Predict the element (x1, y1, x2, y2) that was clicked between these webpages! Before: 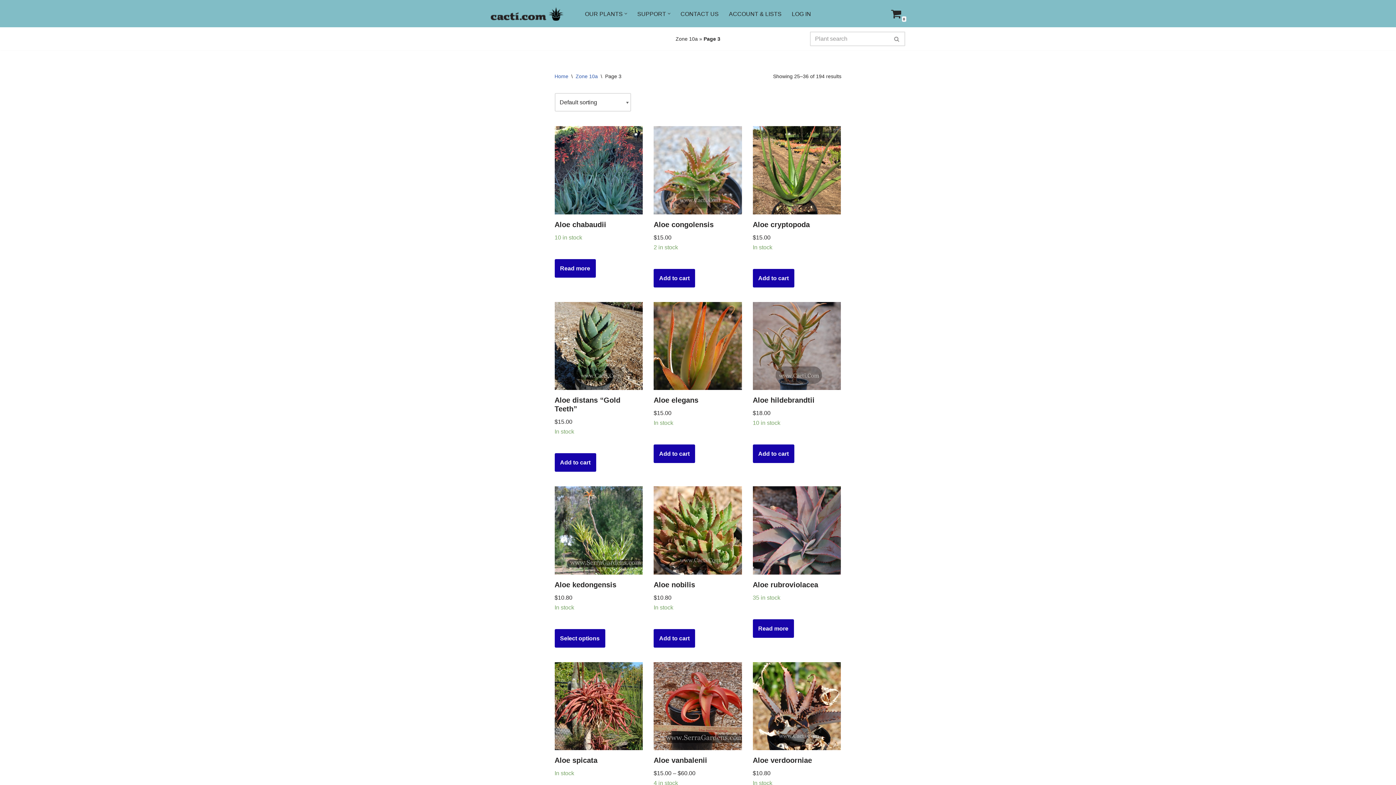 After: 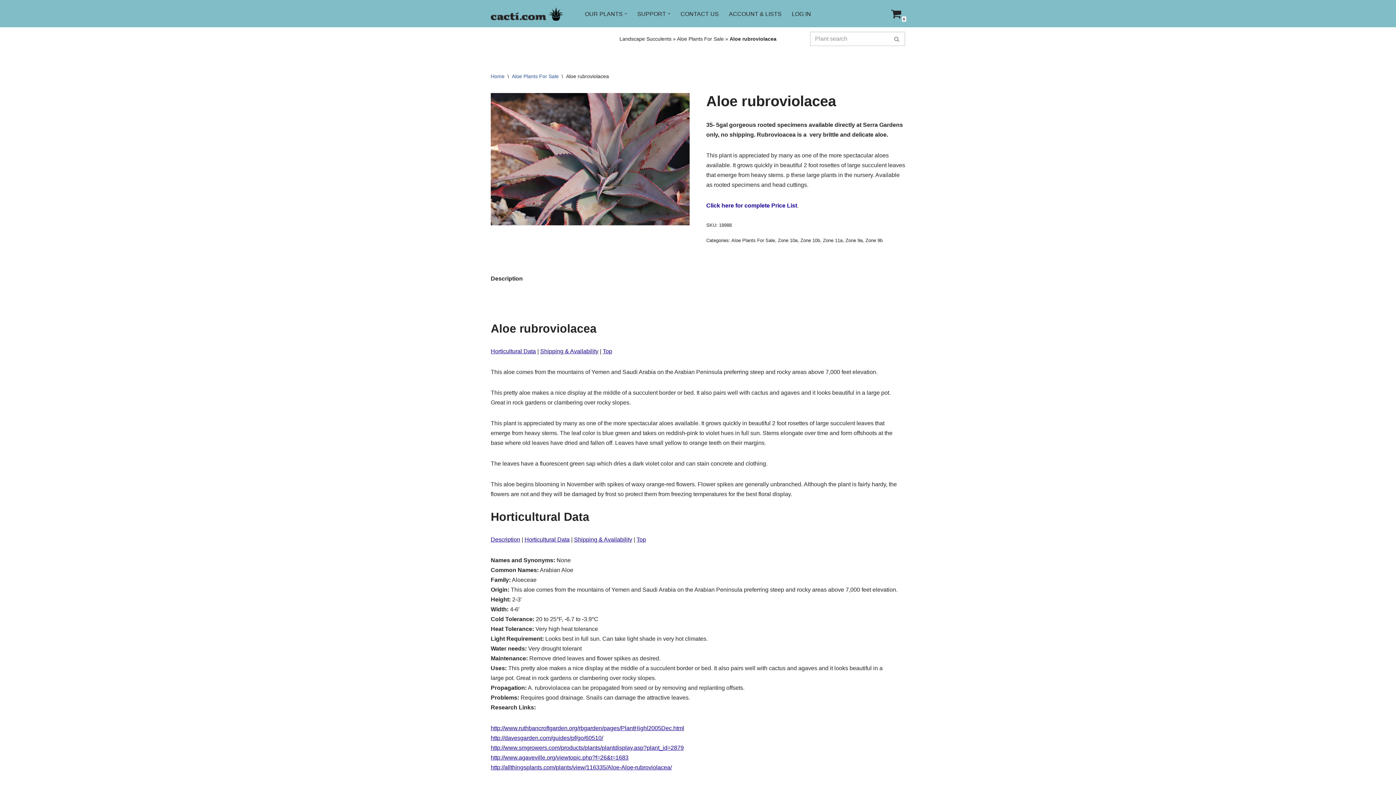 Action: label: Read more about “Aloe rubroviolacea” bbox: (752, 619, 794, 638)